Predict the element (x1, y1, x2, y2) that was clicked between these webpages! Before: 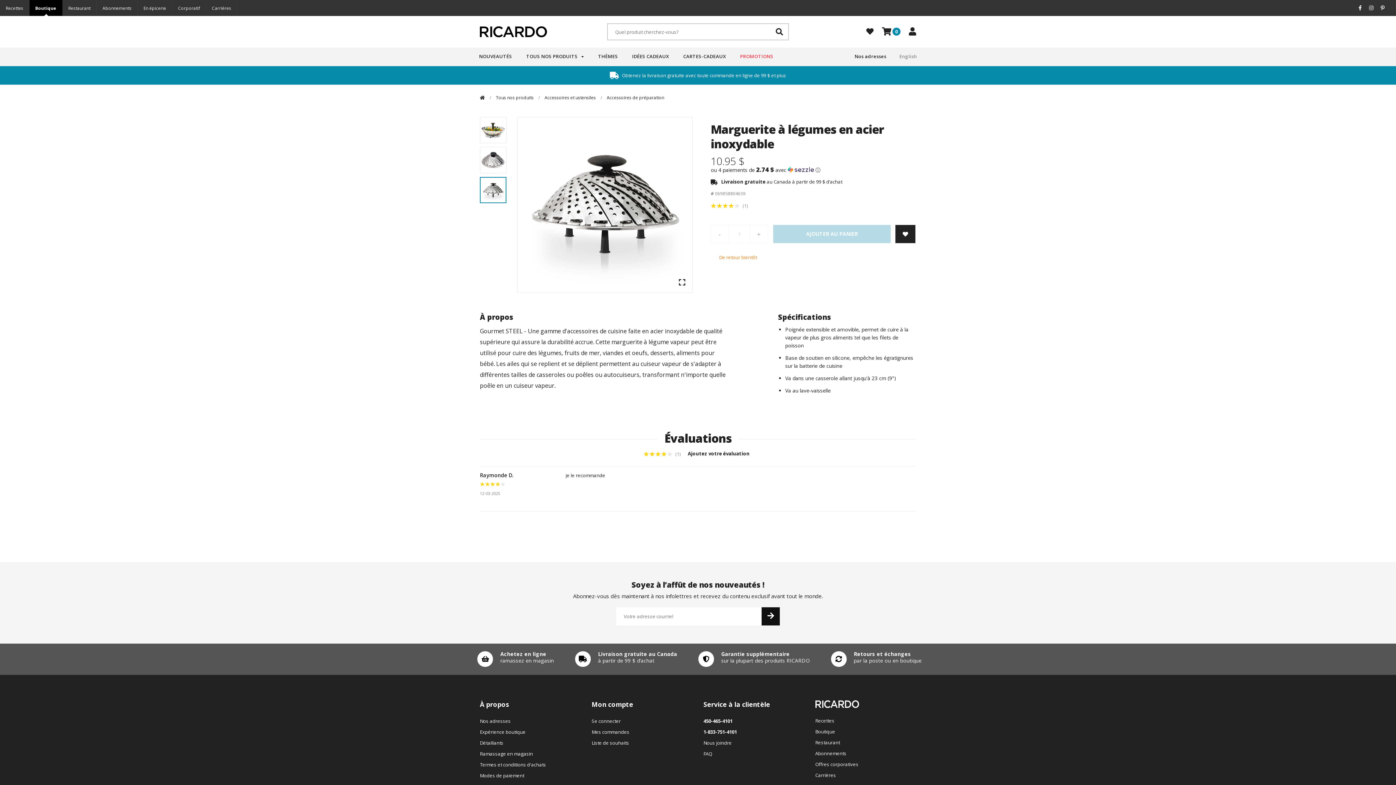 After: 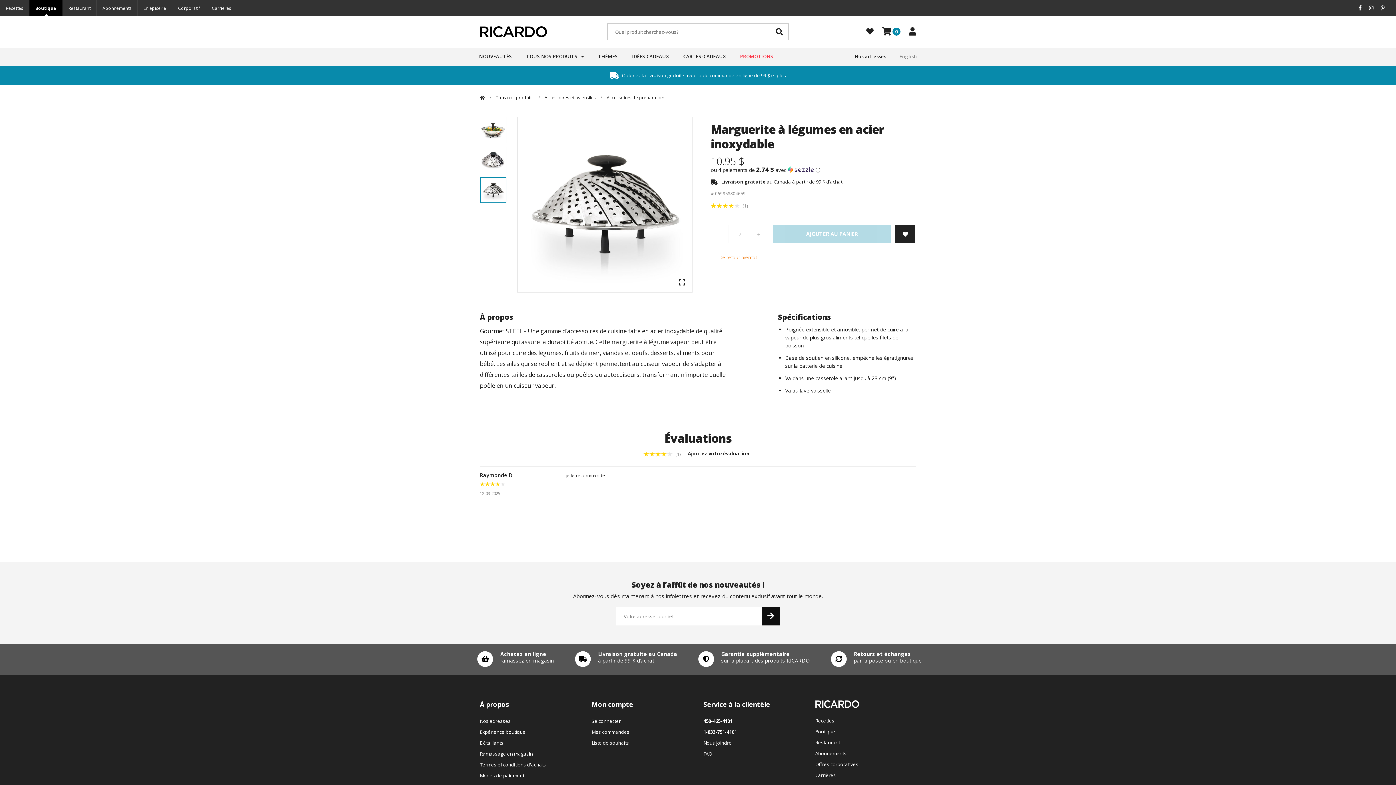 Action: bbox: (750, 224, 768, 243) label: +